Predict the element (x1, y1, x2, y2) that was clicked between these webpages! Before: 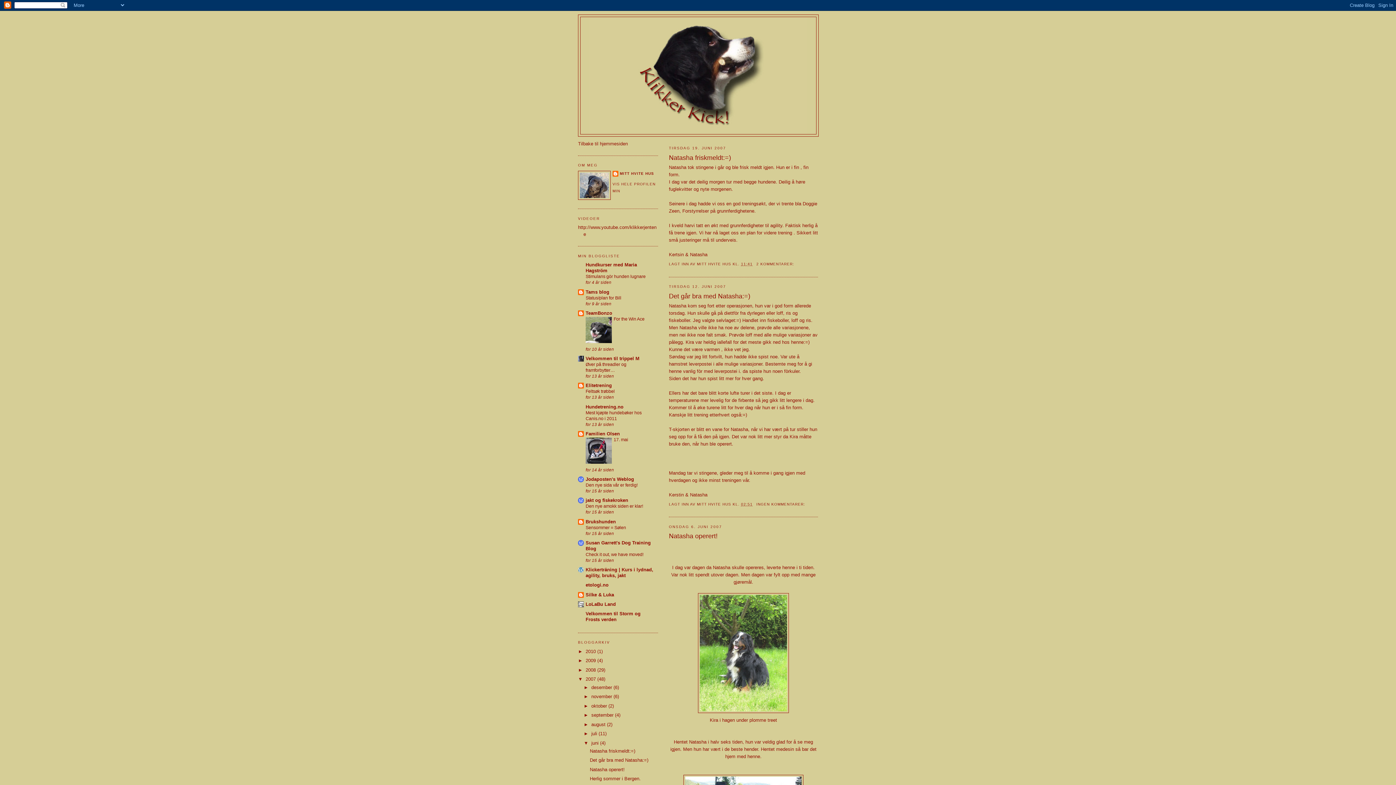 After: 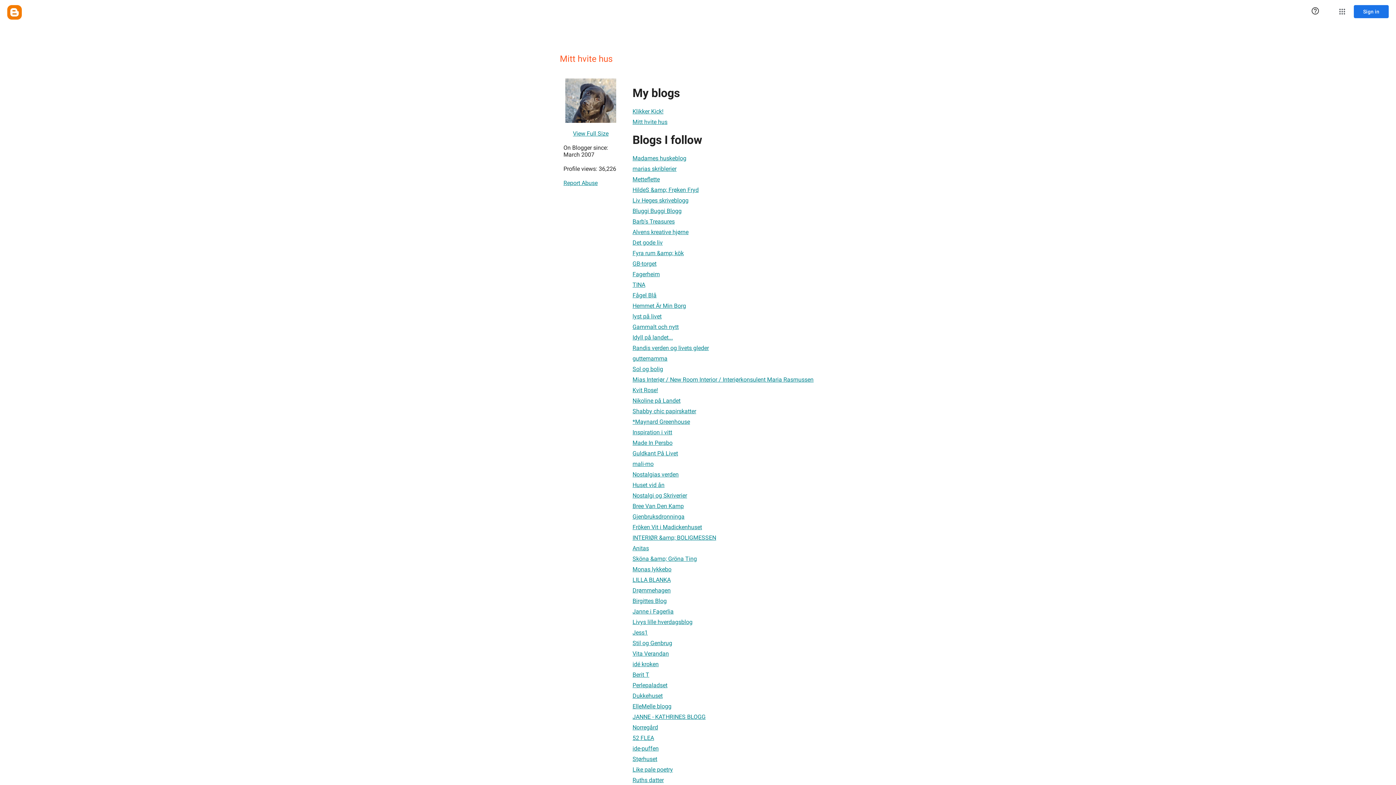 Action: label: MITT HVITE HUS bbox: (612, 170, 654, 178)